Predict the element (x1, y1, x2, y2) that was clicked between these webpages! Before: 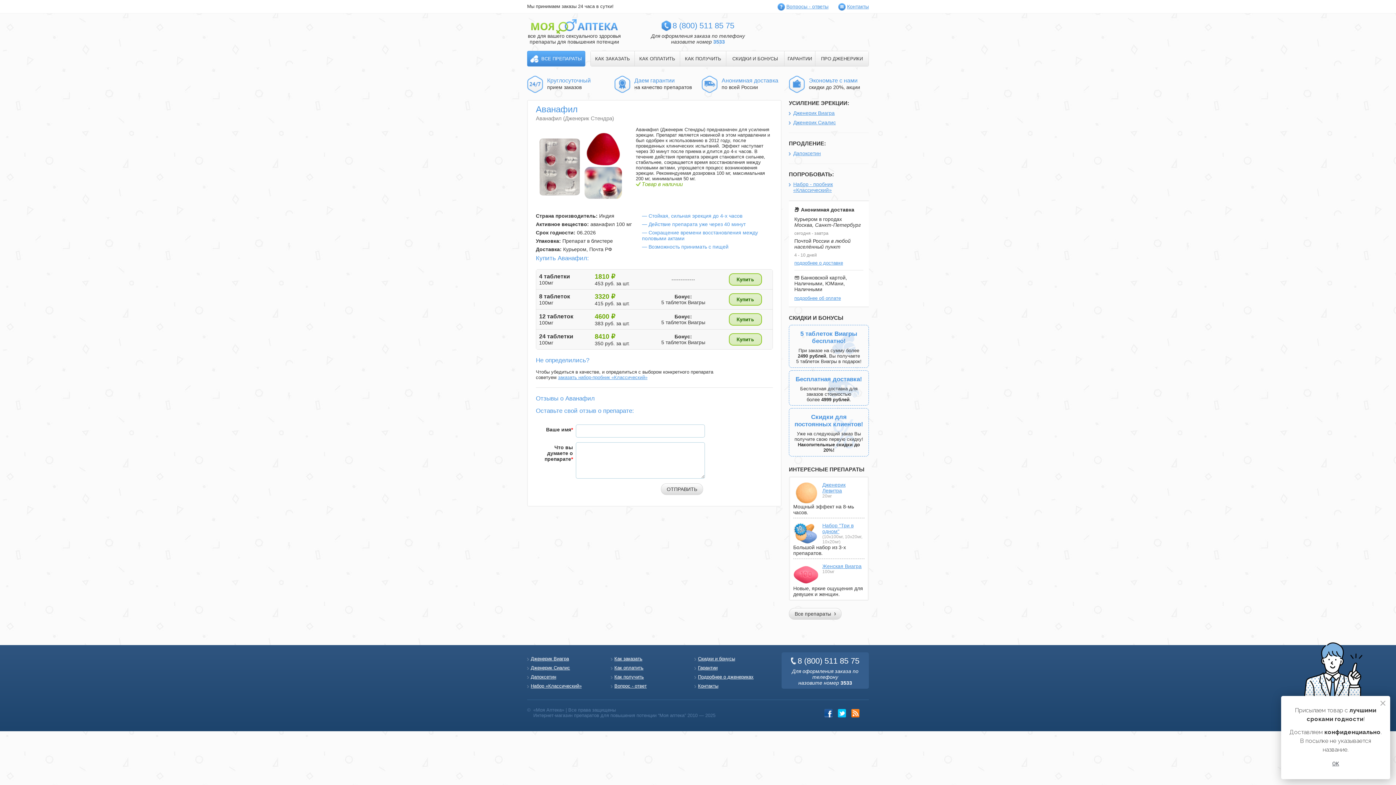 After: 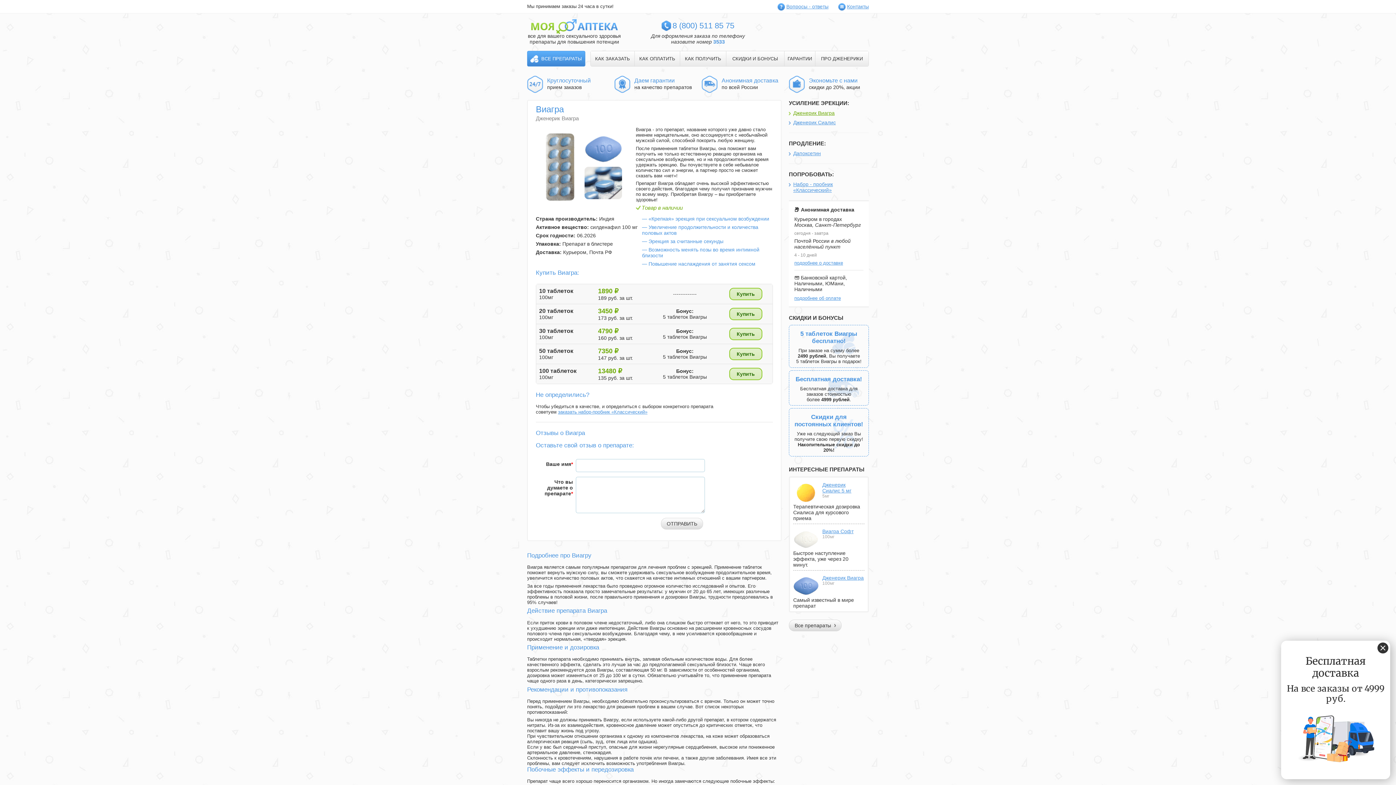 Action: bbox: (789, 110, 834, 116) label: Дженерик Виагра